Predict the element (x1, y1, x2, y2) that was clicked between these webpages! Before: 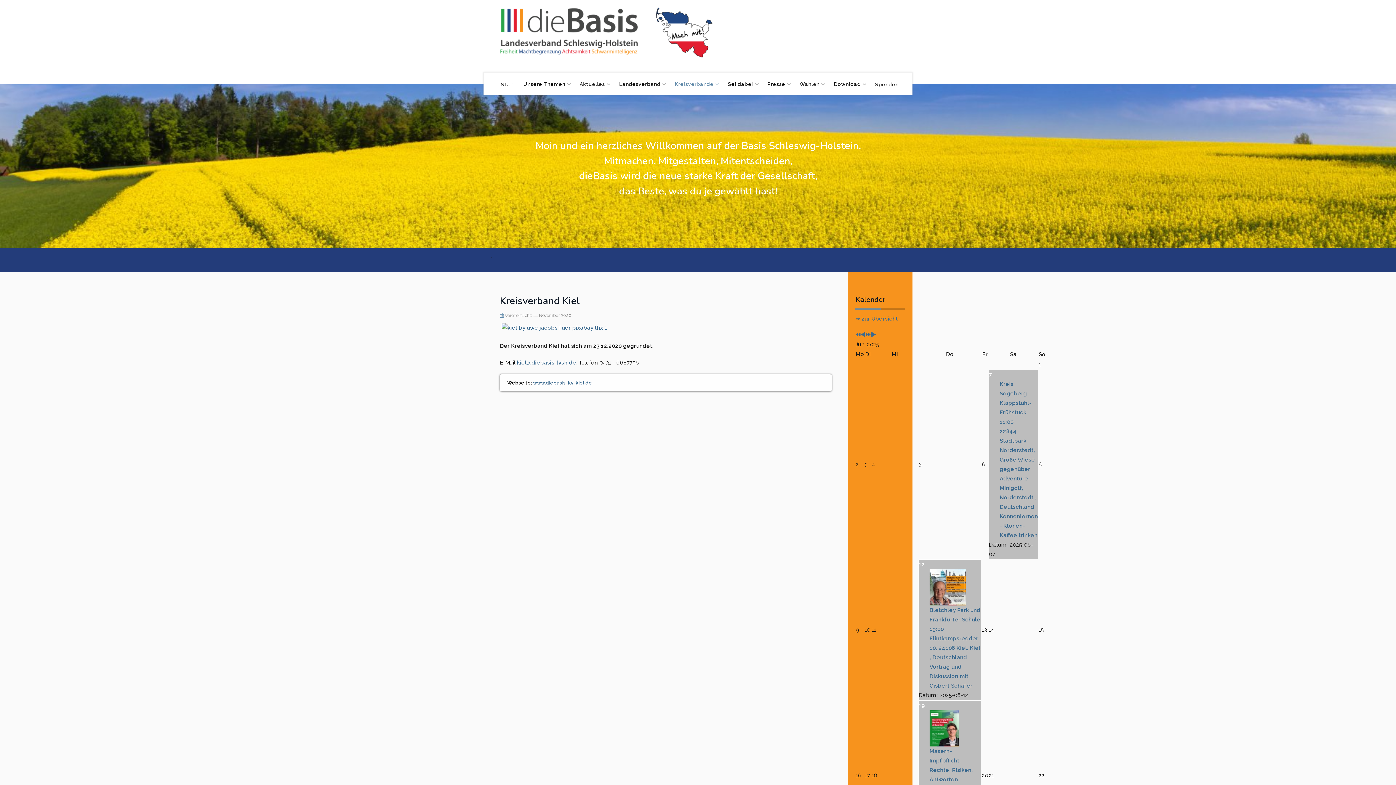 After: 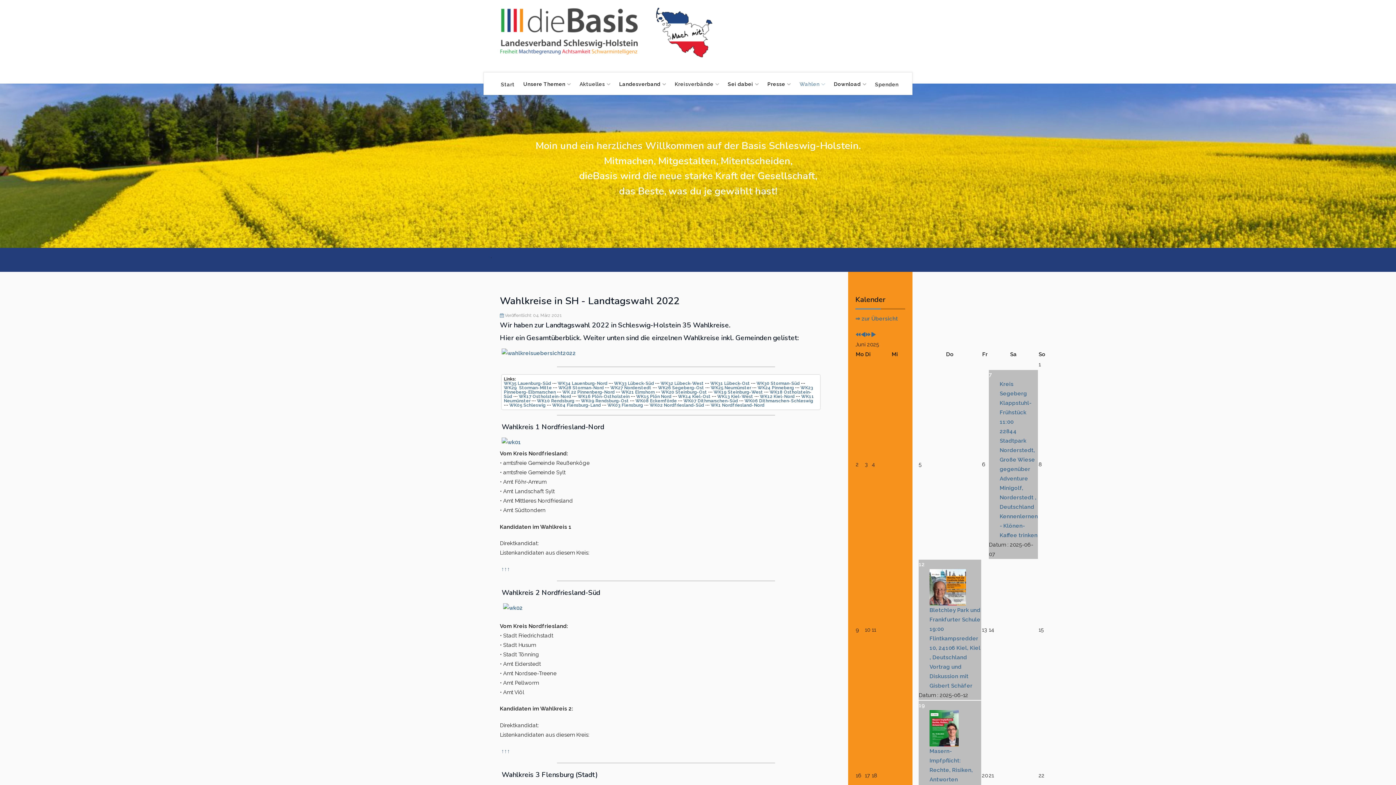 Action: bbox: (799, 72, 825, 94) label: Wahlen